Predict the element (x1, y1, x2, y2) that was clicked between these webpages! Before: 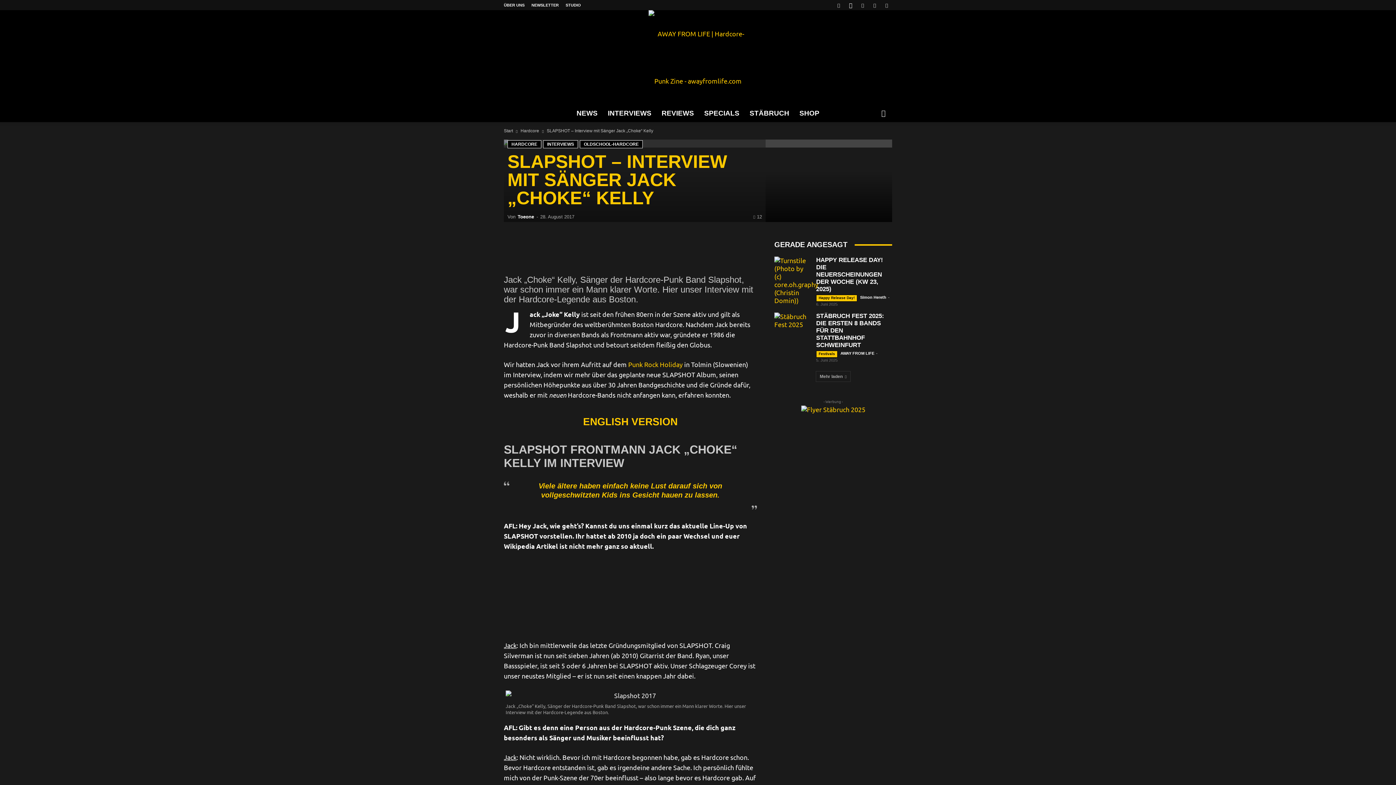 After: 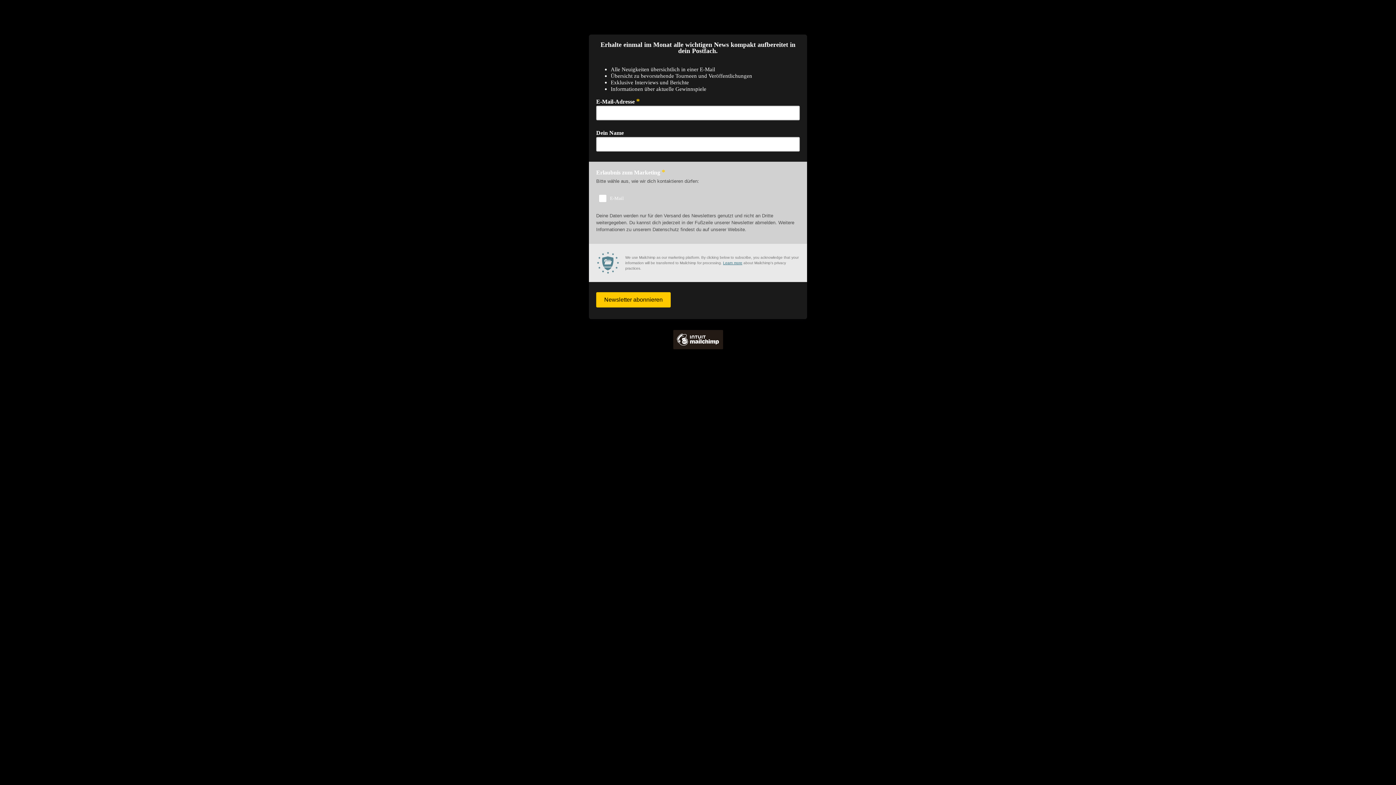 Action: bbox: (531, 2, 558, 7) label: NEWSLETTER